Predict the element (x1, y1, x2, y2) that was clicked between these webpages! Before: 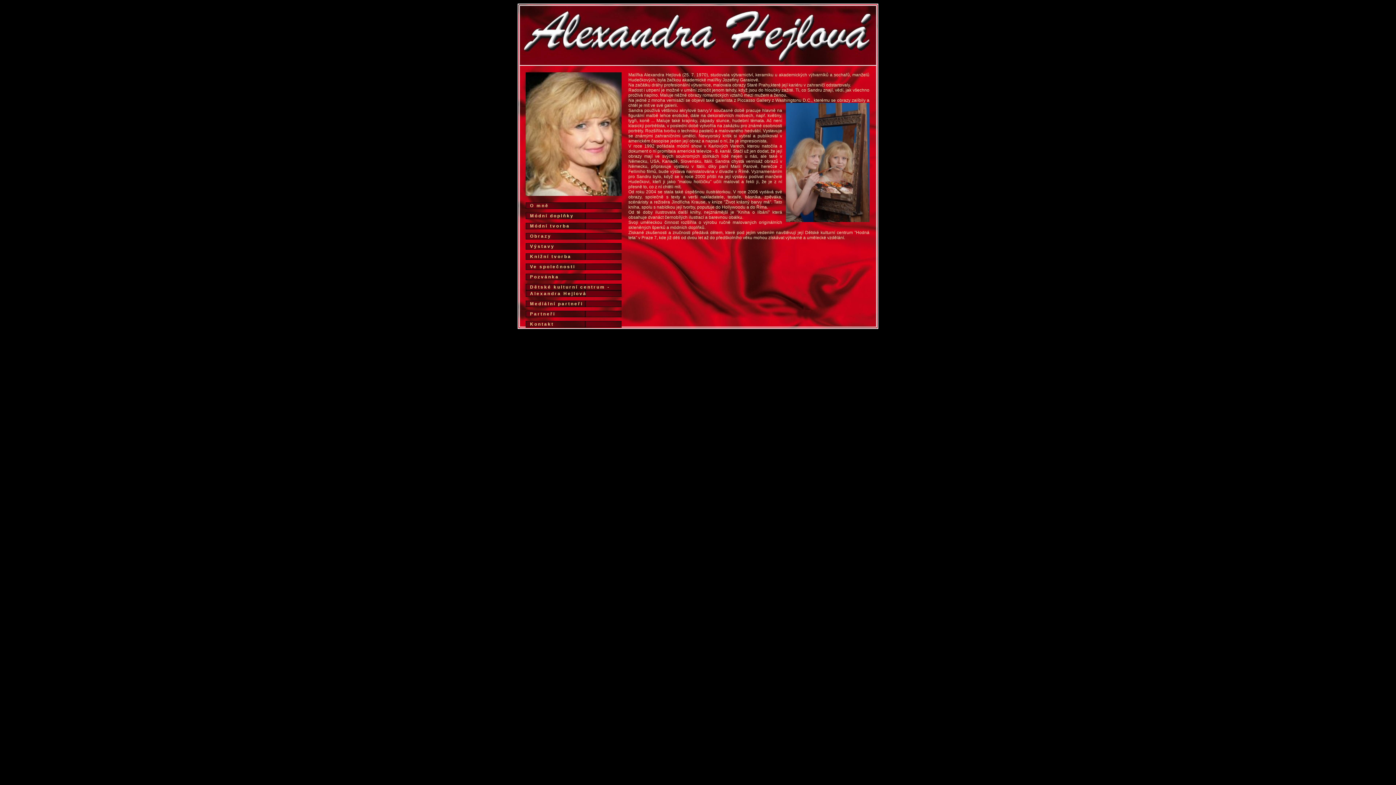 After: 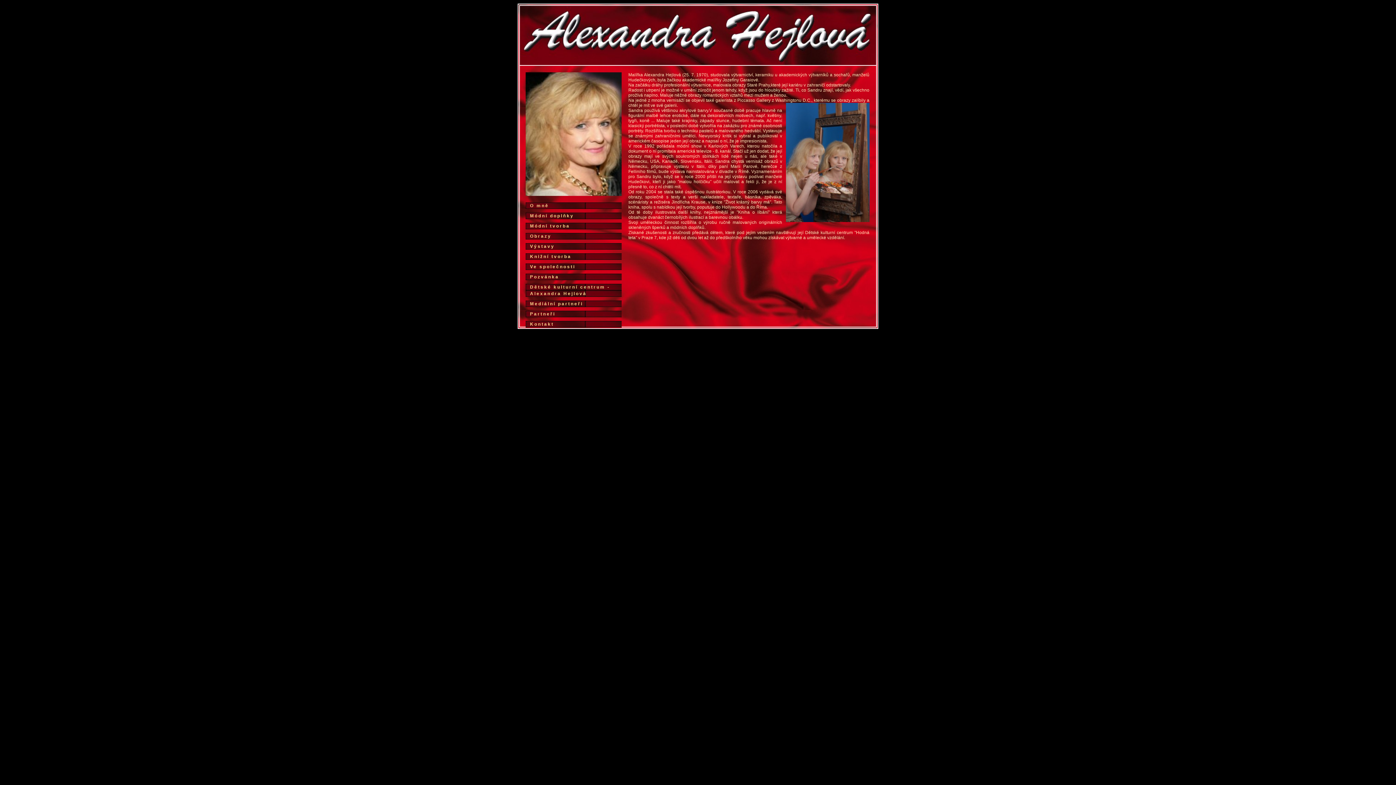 Action: bbox: (525, 203, 553, 208) label:   O mně  